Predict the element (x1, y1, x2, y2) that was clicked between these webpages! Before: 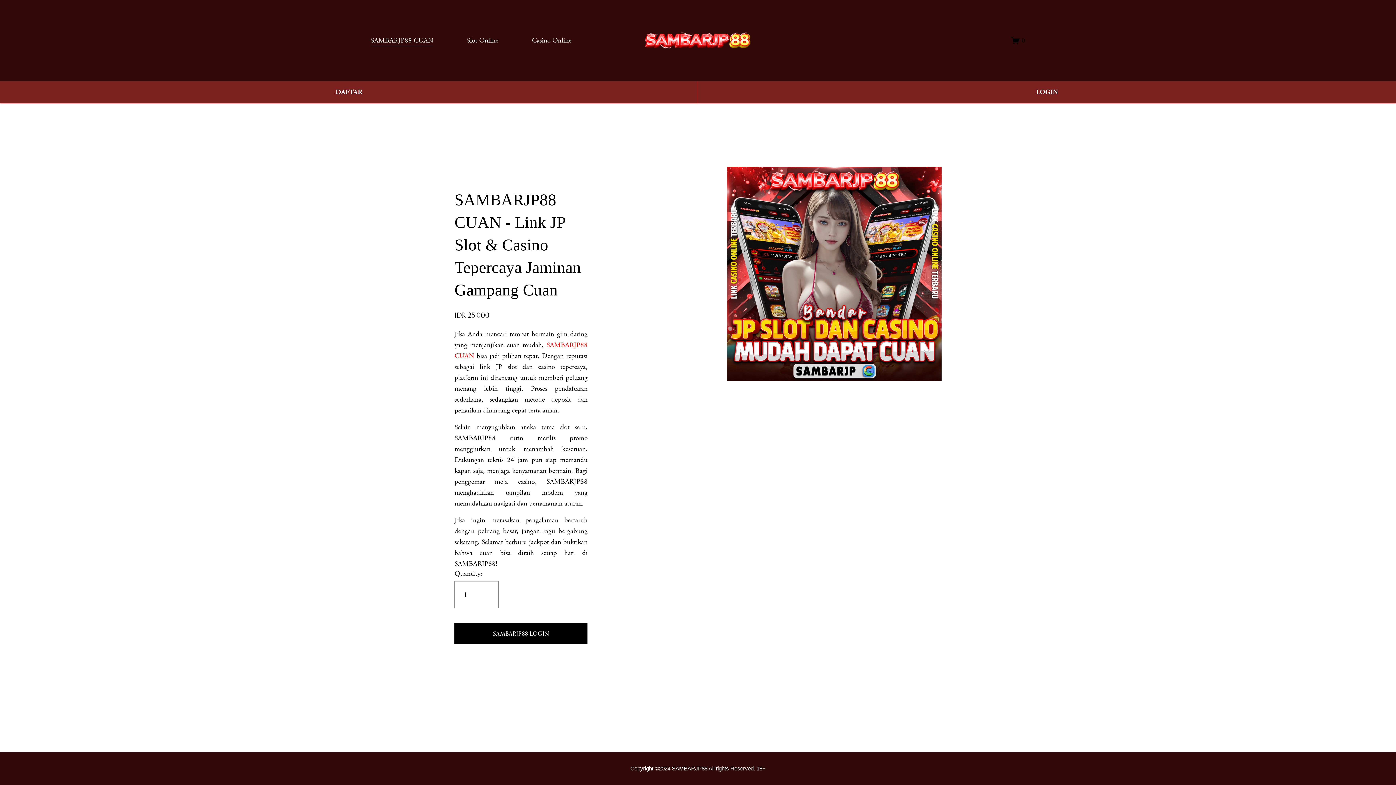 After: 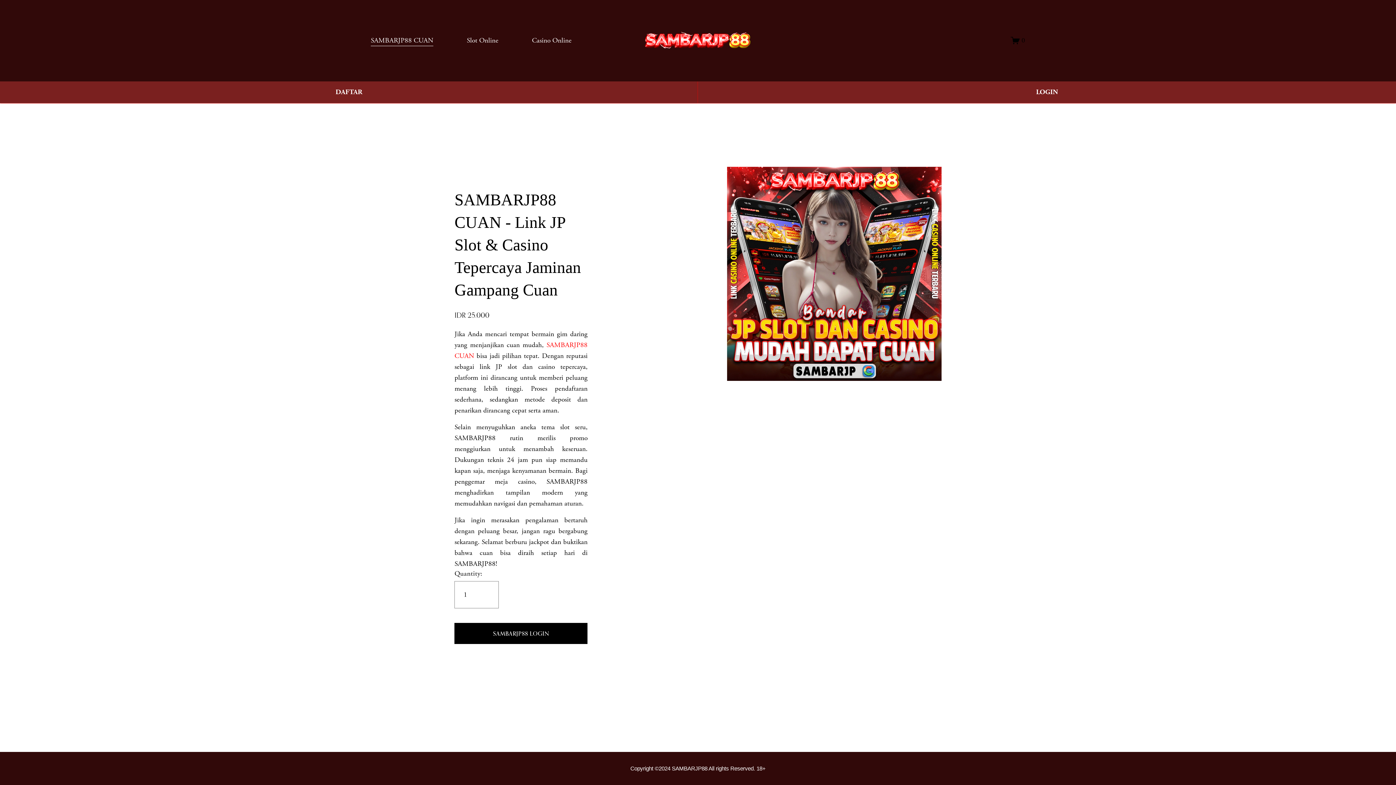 Action: bbox: (640, 27, 756, 53) label: " alt="SAMBARJP88 CUAN" style="display:block" fetchpriority="high" loading="eager" decoding="async" data-loader="raw">